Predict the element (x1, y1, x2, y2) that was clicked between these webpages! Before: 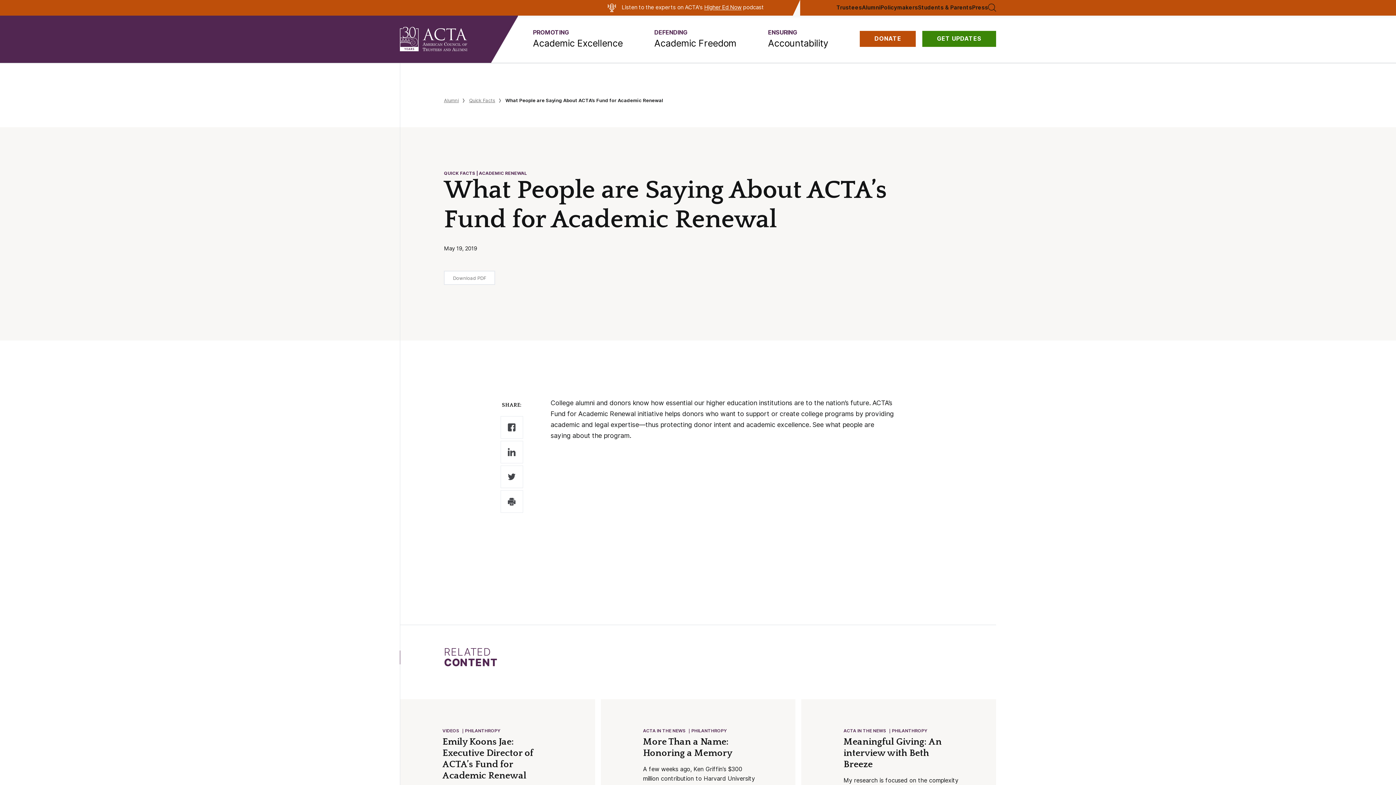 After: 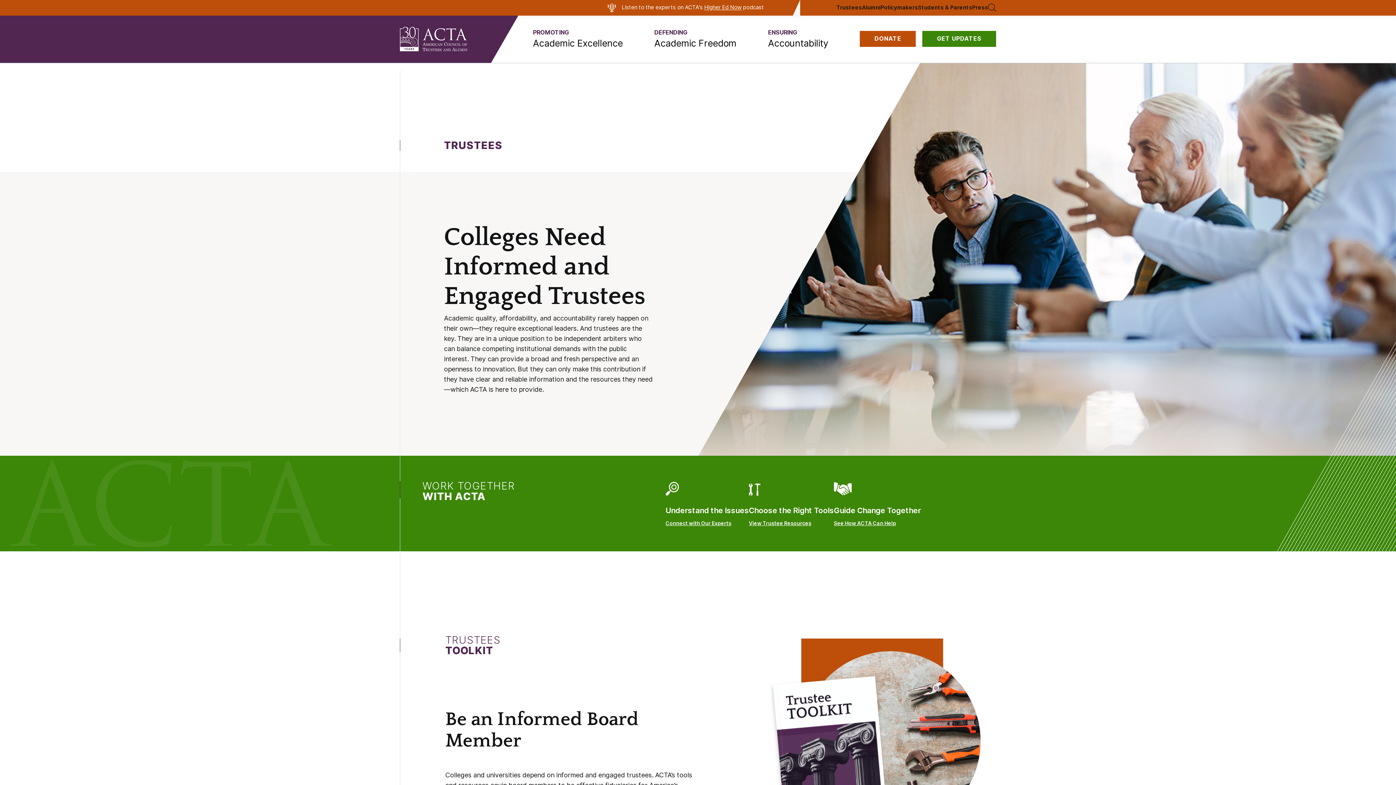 Action: bbox: (836, 4, 862, 10) label: Trustees